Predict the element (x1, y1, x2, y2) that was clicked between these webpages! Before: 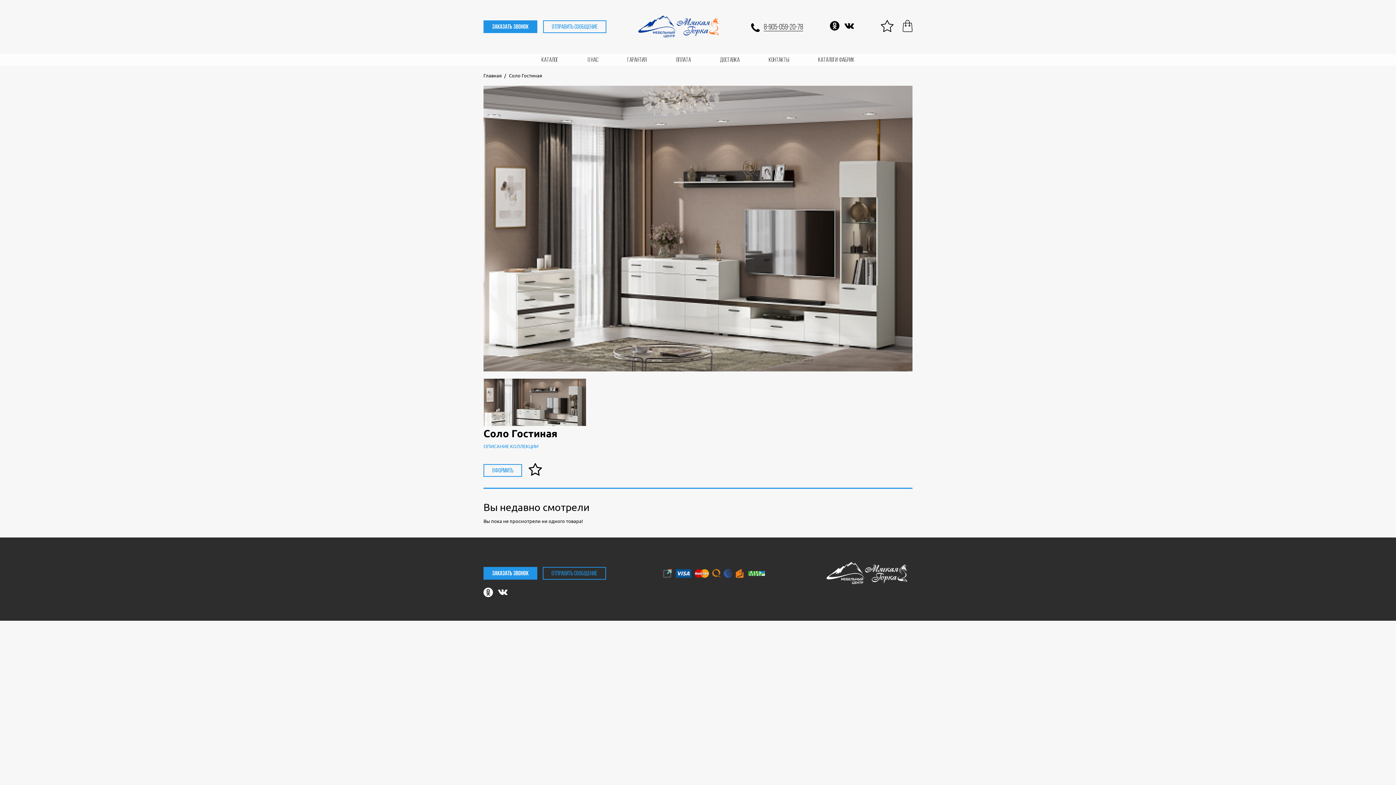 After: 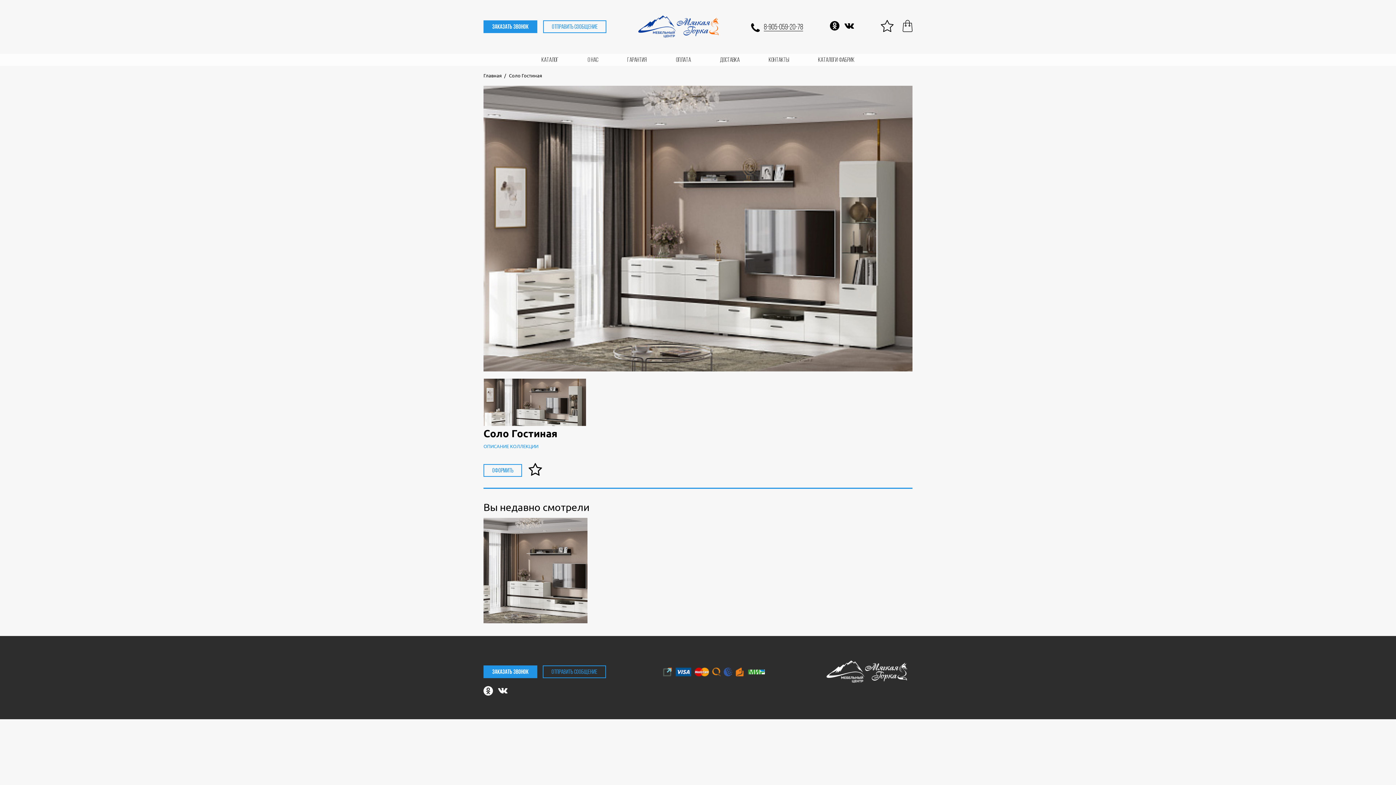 Action: bbox: (483, 464, 522, 476) label: ОФОРМИТЬ